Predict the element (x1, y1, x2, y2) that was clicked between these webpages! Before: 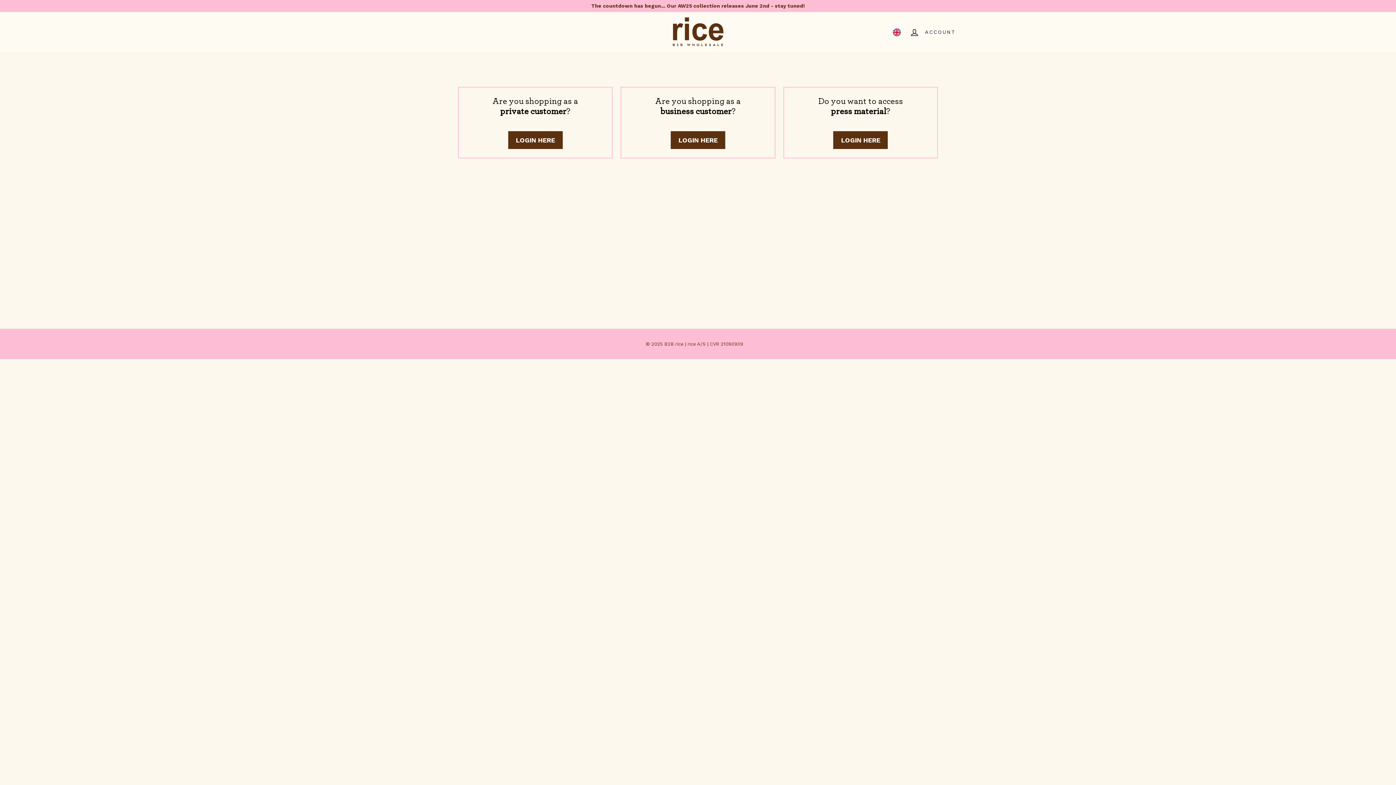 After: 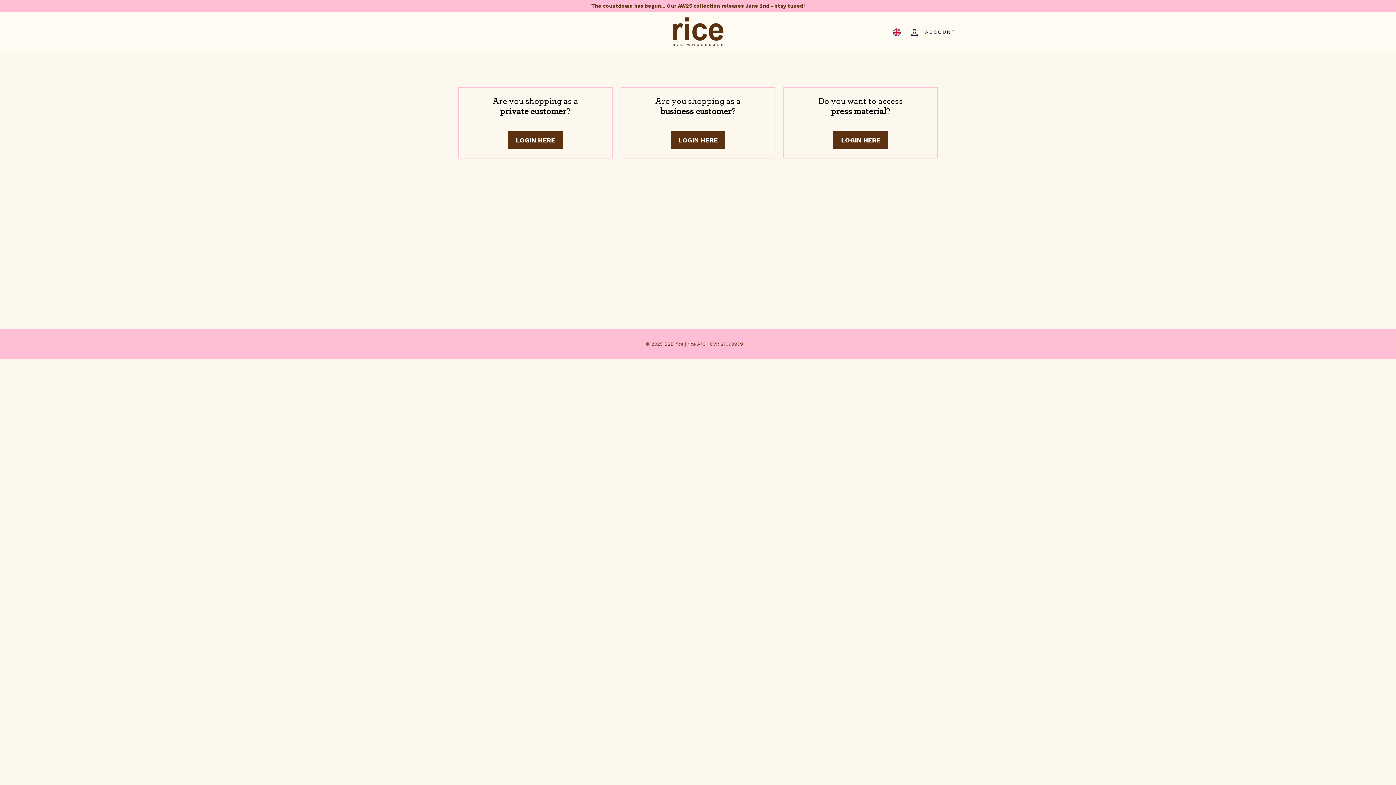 Action: label: LOGIN HERE bbox: (508, 131, 562, 149)